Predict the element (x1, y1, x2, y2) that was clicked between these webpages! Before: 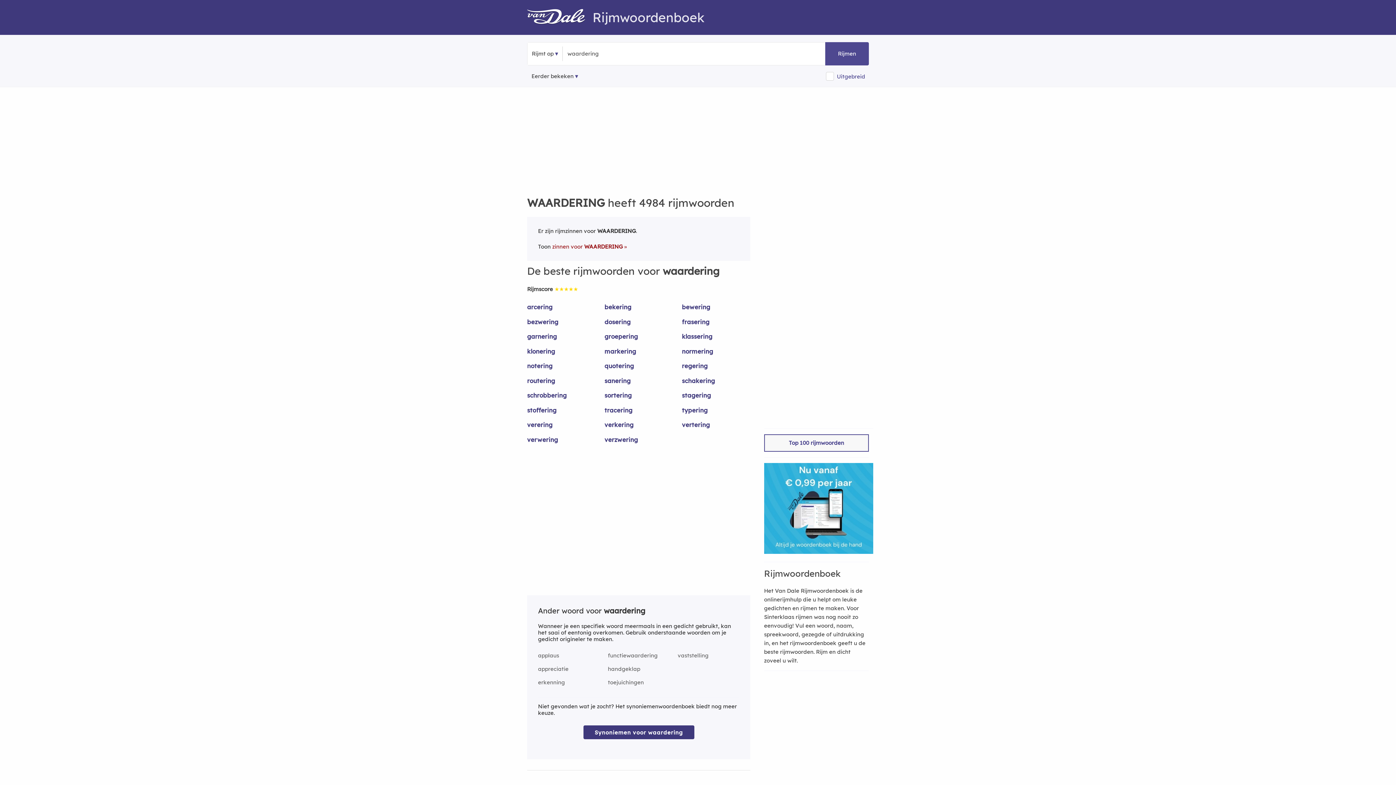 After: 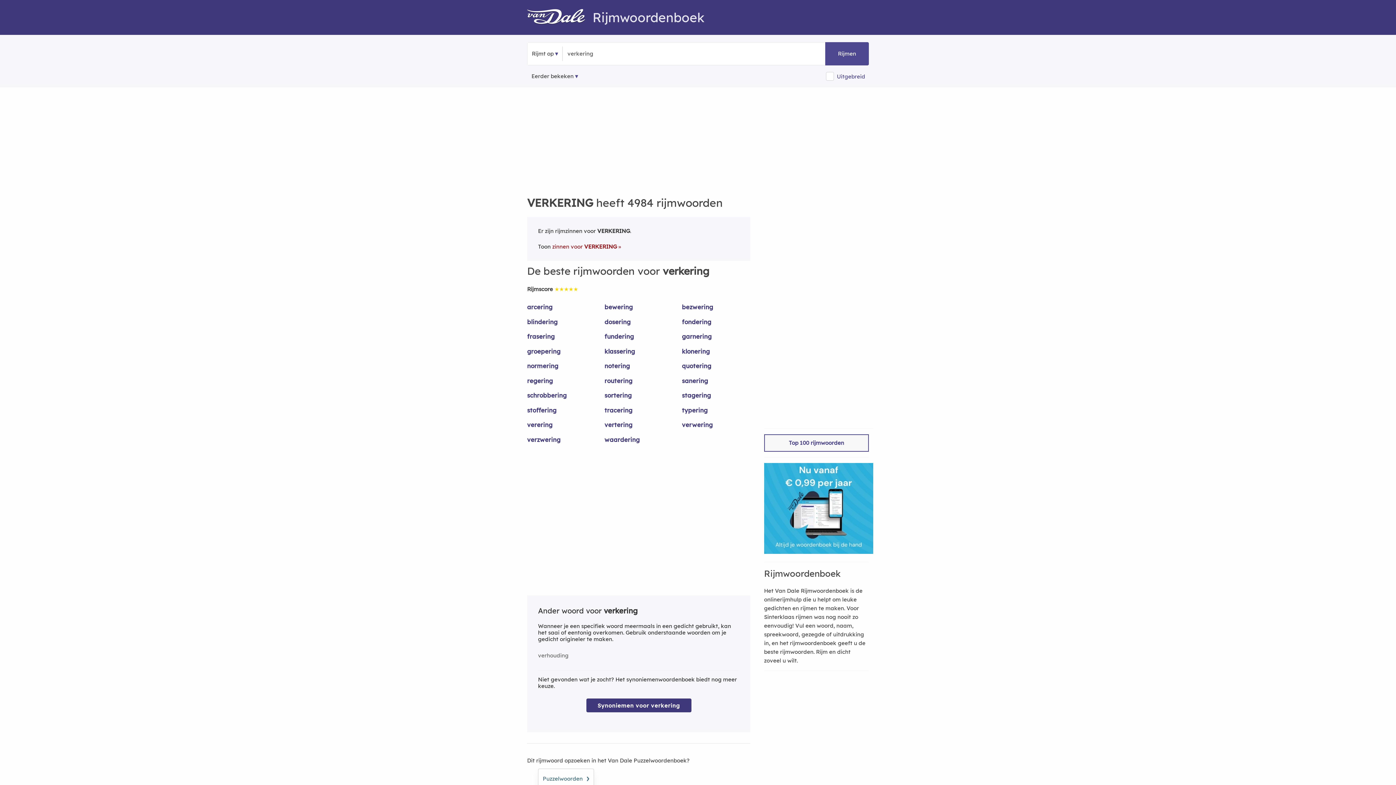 Action: label: verkering bbox: (604, 420, 673, 435)